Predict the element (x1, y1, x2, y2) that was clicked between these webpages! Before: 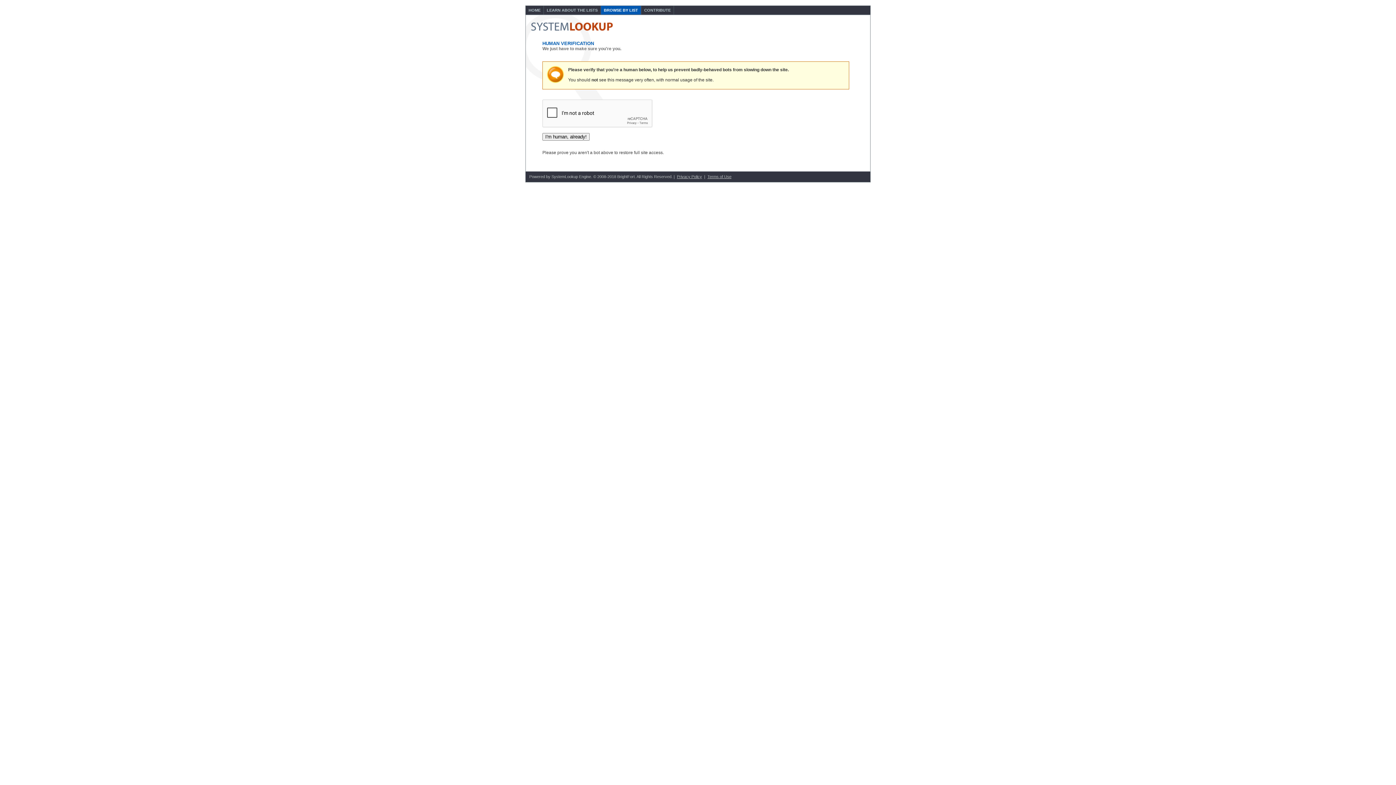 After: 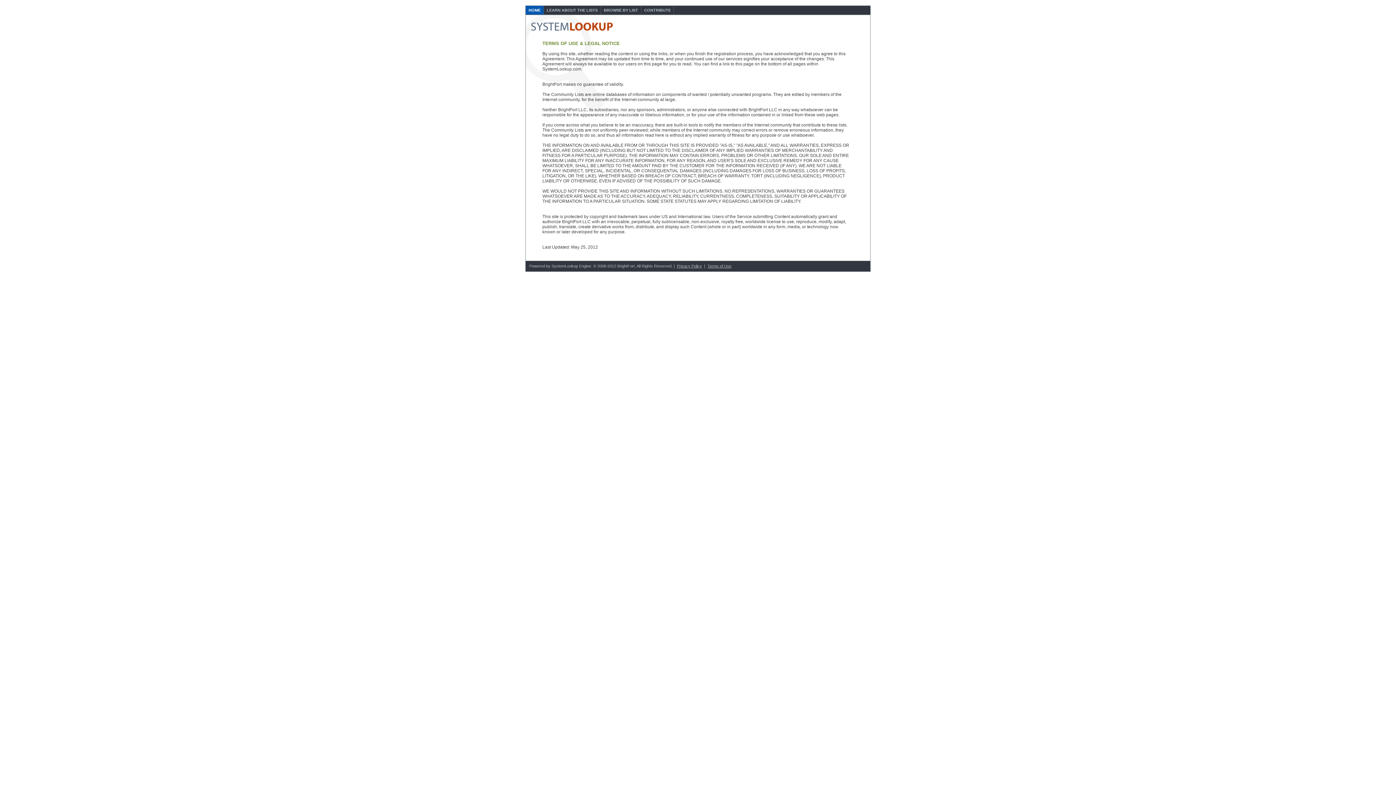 Action: label: Terms of Use bbox: (707, 174, 731, 178)